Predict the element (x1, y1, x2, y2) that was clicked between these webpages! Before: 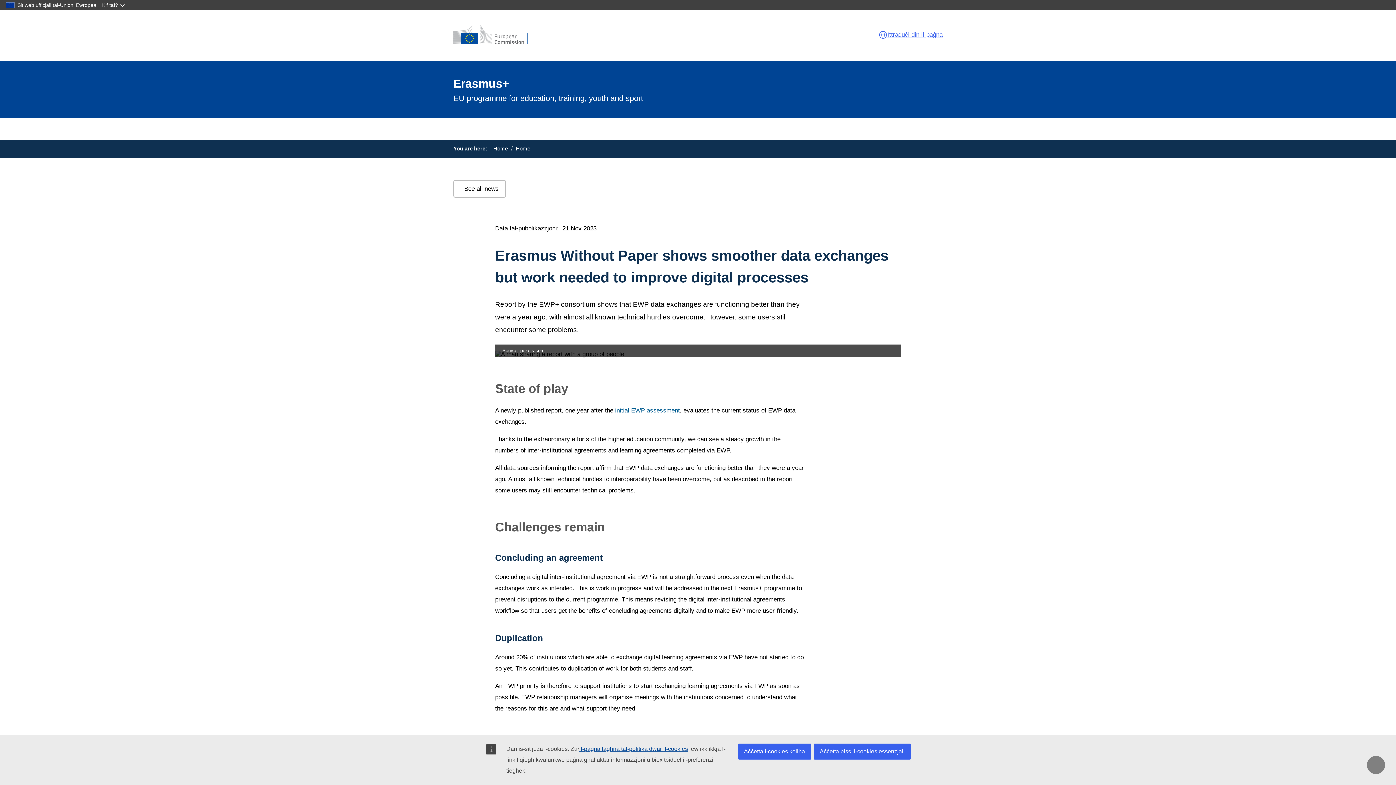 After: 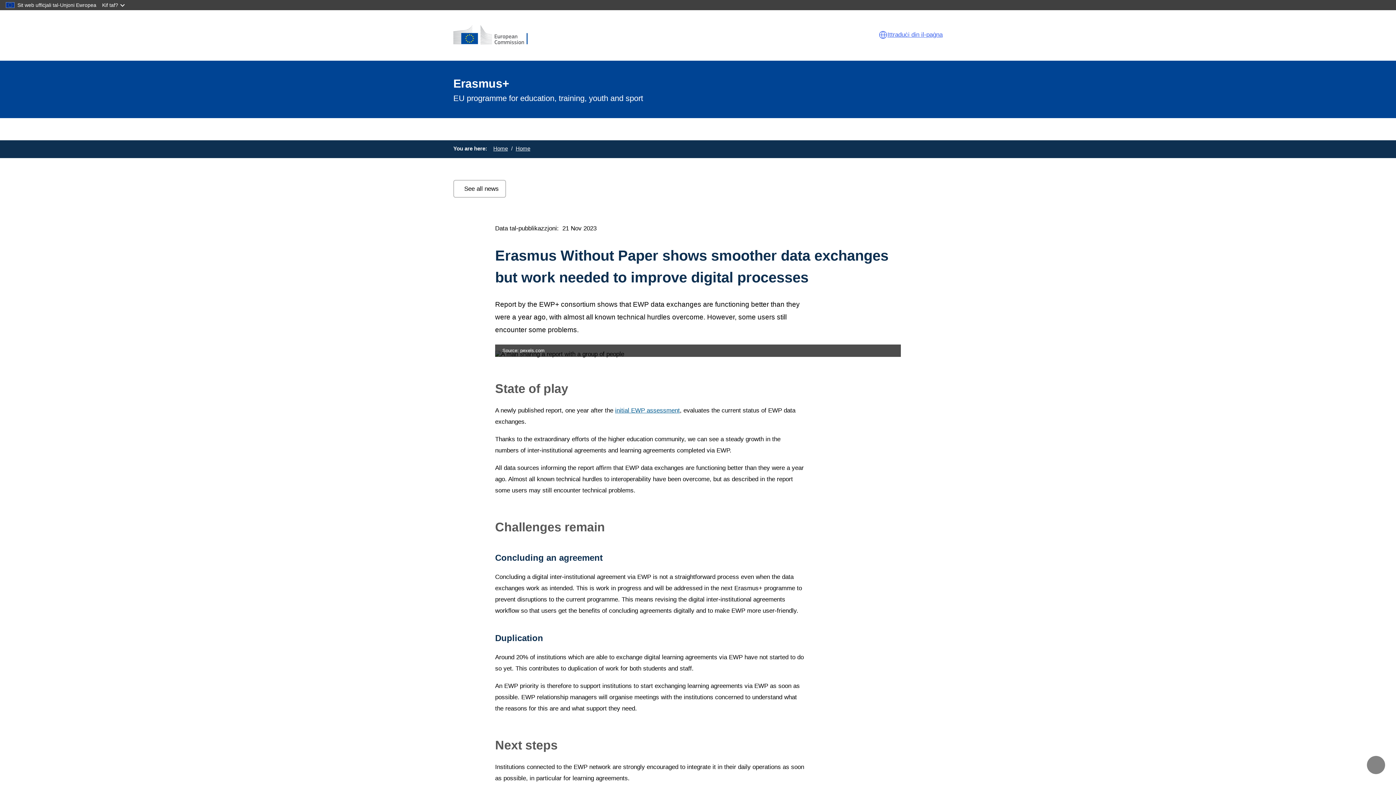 Action: label: Aċċetta l-cookies kollha bbox: (738, 744, 811, 760)